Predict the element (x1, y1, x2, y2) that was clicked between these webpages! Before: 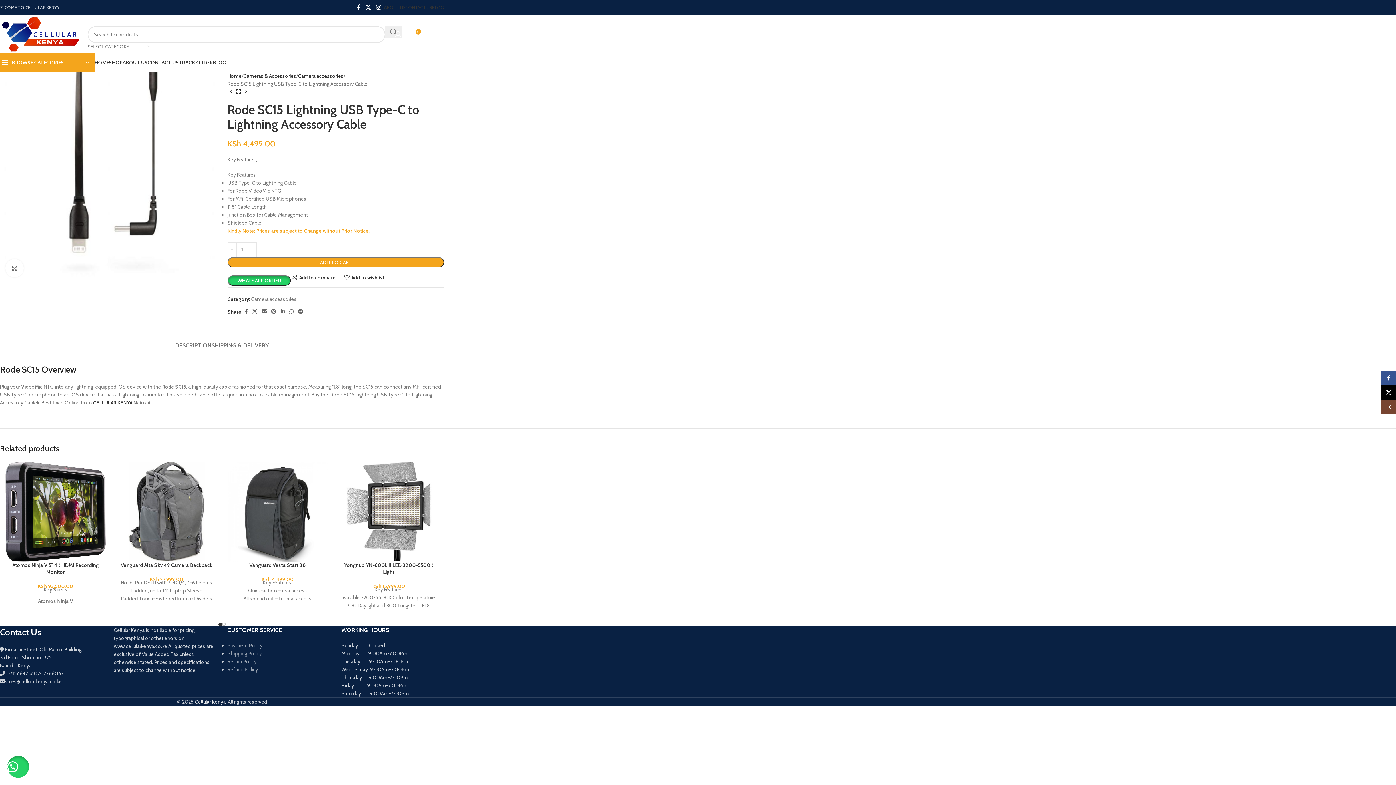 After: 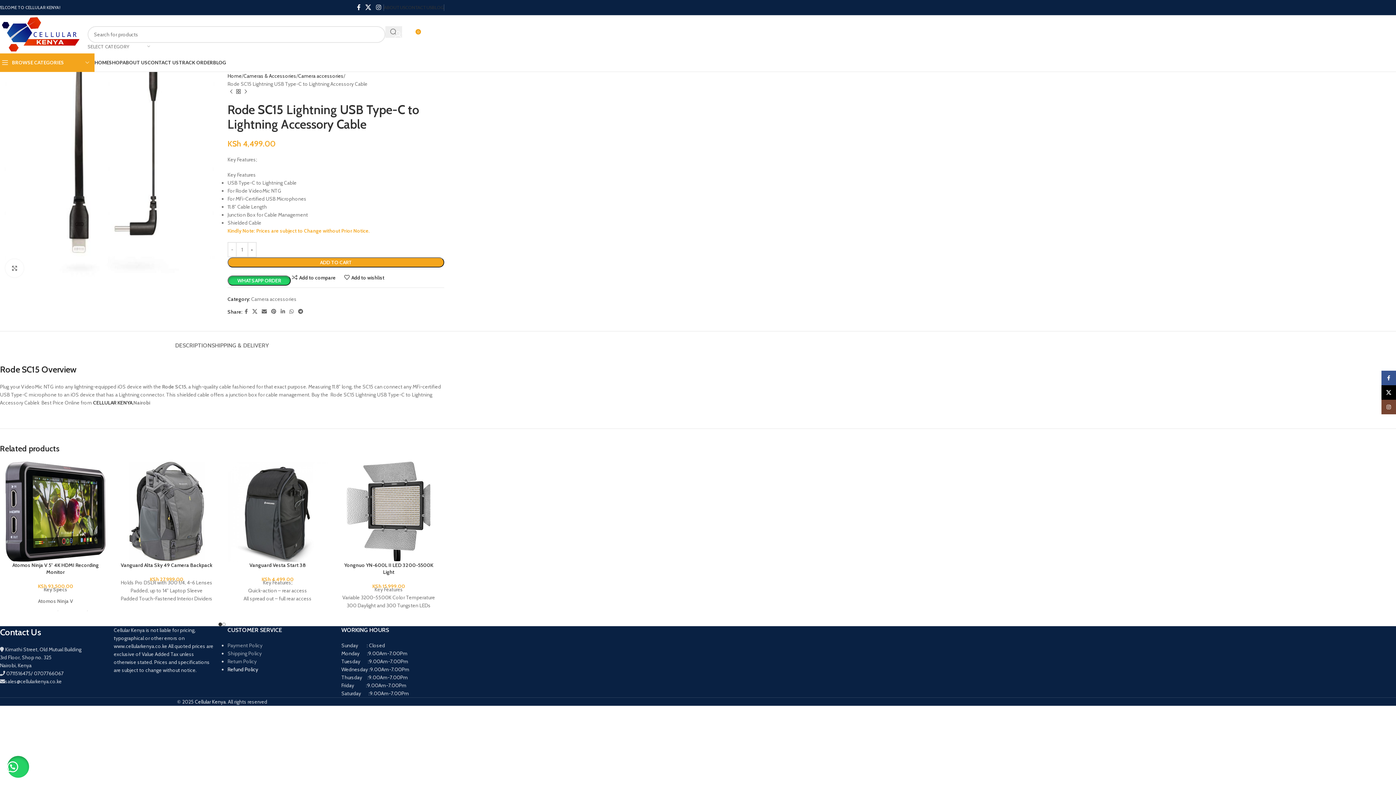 Action: label: Refund Policy bbox: (227, 666, 258, 673)